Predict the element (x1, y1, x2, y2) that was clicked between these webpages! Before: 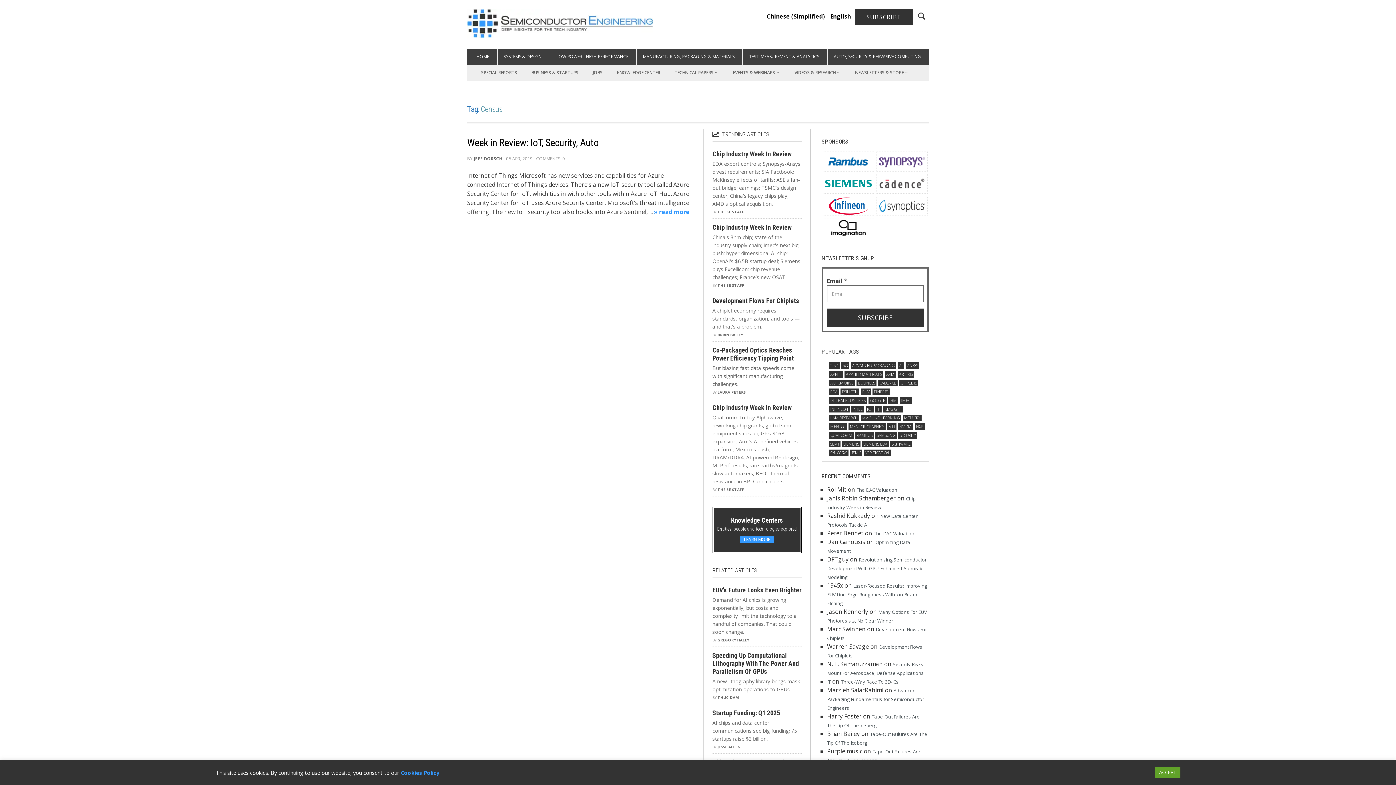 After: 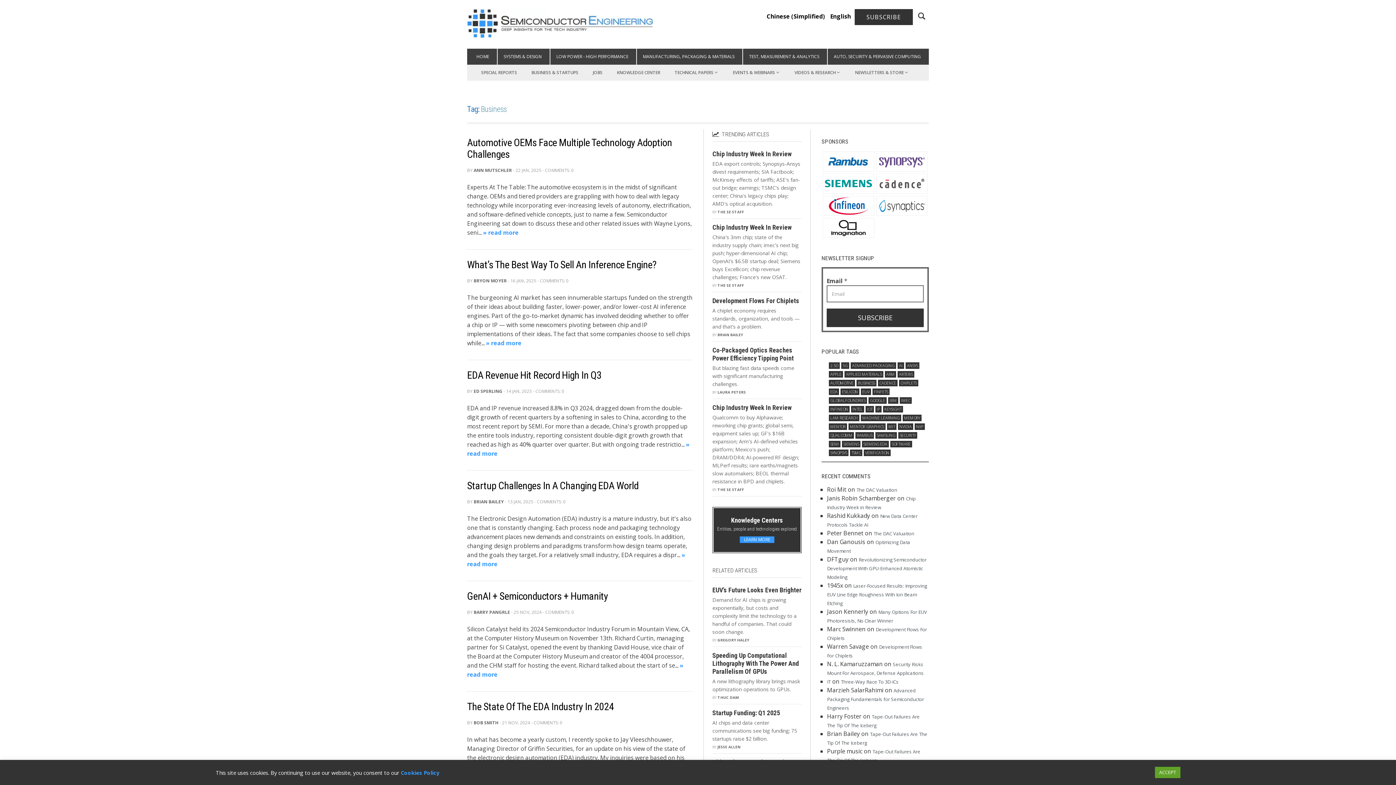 Action: label: business (619 items) bbox: (856, 379, 876, 386)